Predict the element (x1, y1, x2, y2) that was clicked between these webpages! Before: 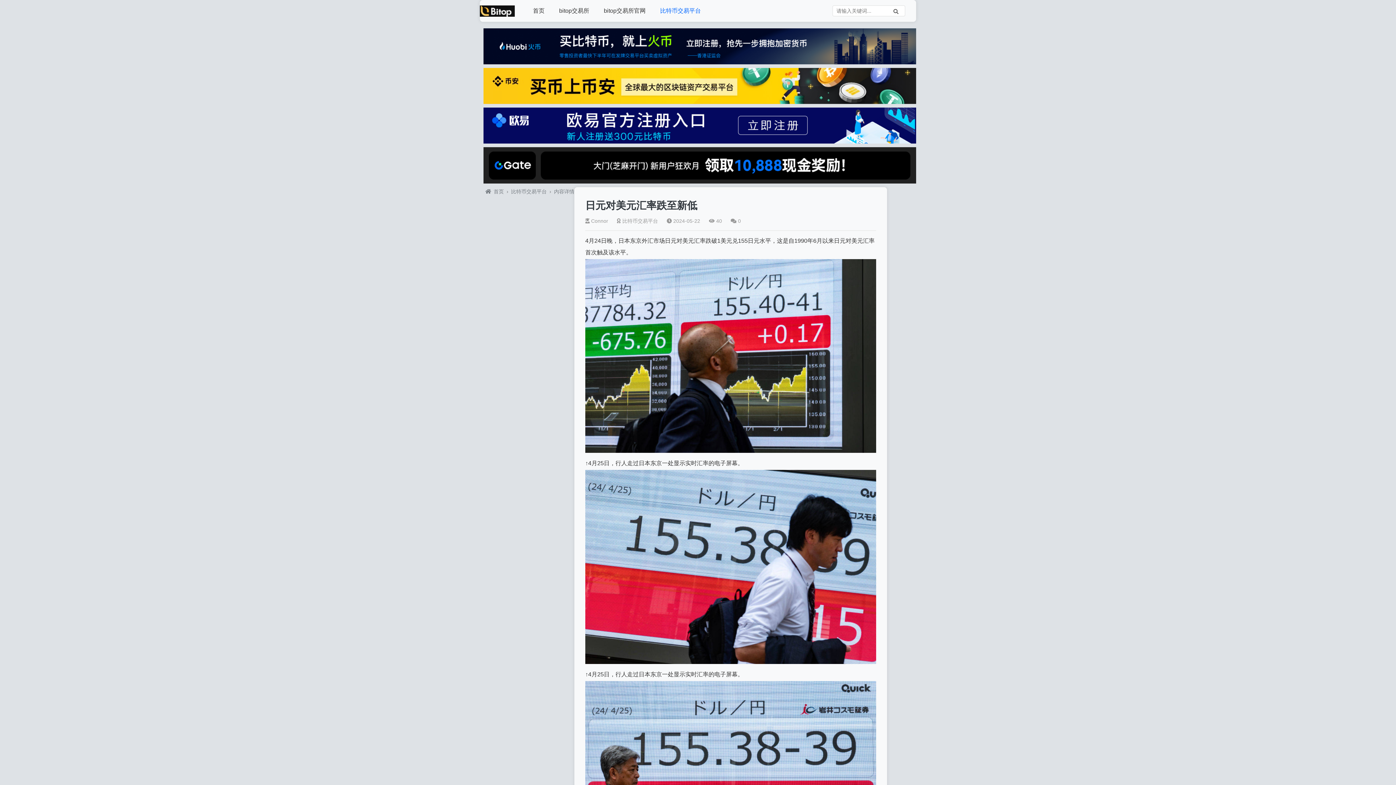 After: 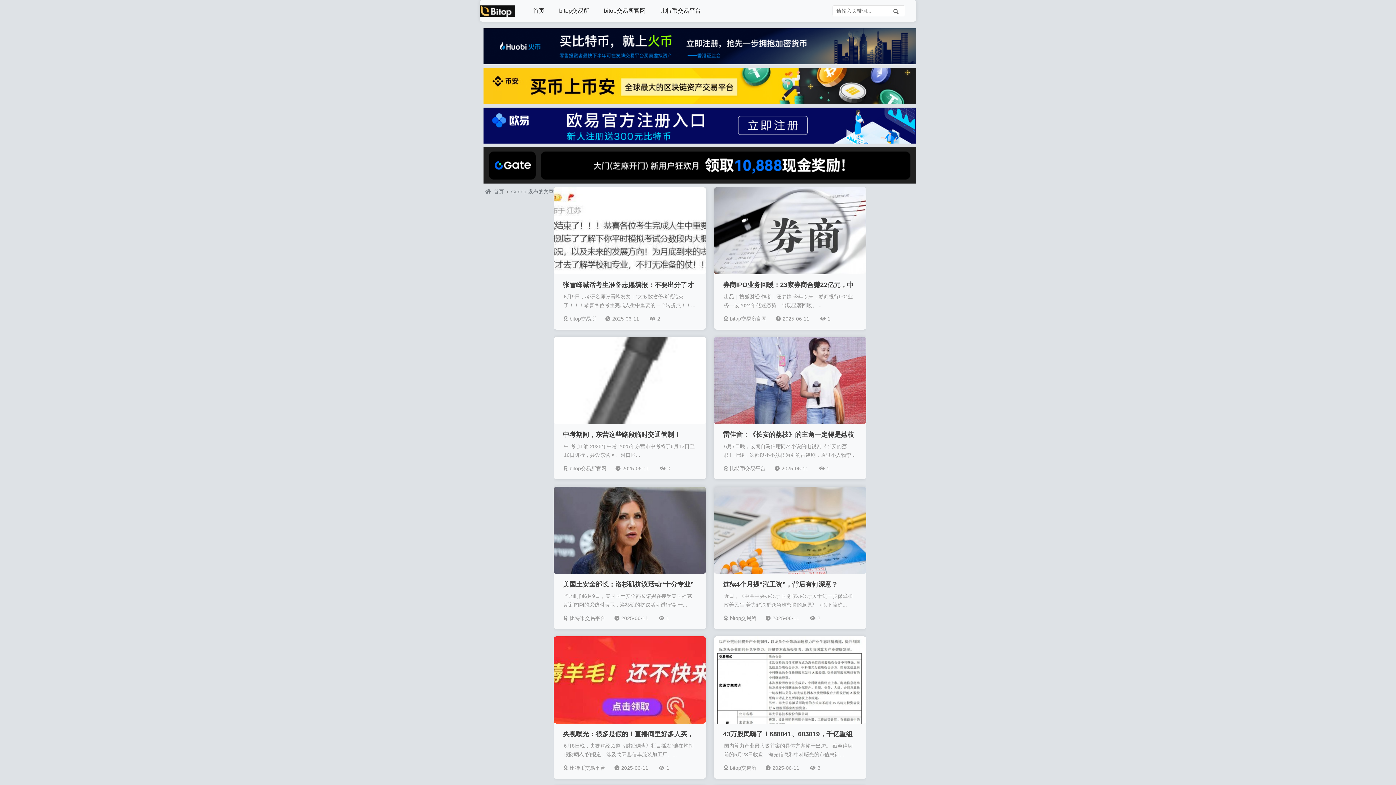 Action: bbox: (585, 218, 608, 223) label: Connor